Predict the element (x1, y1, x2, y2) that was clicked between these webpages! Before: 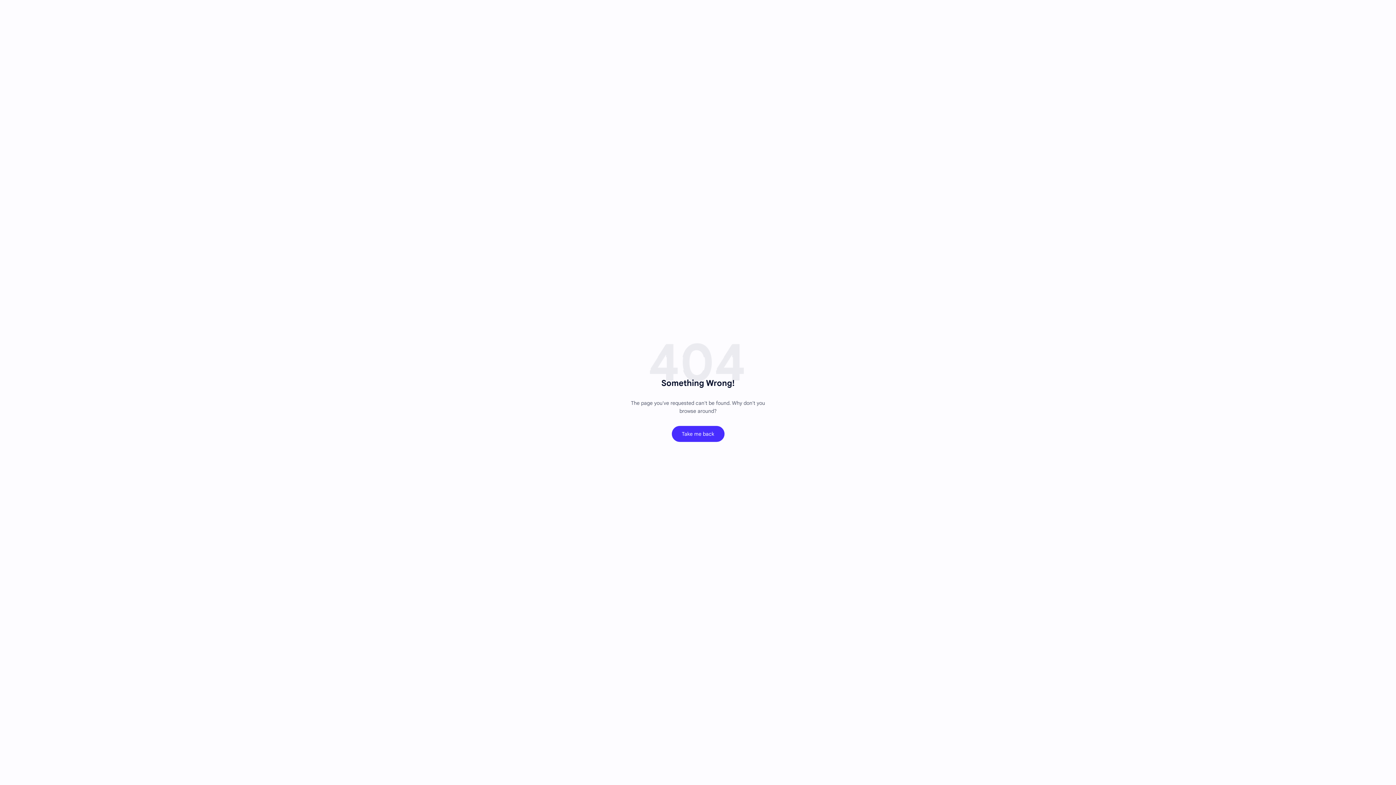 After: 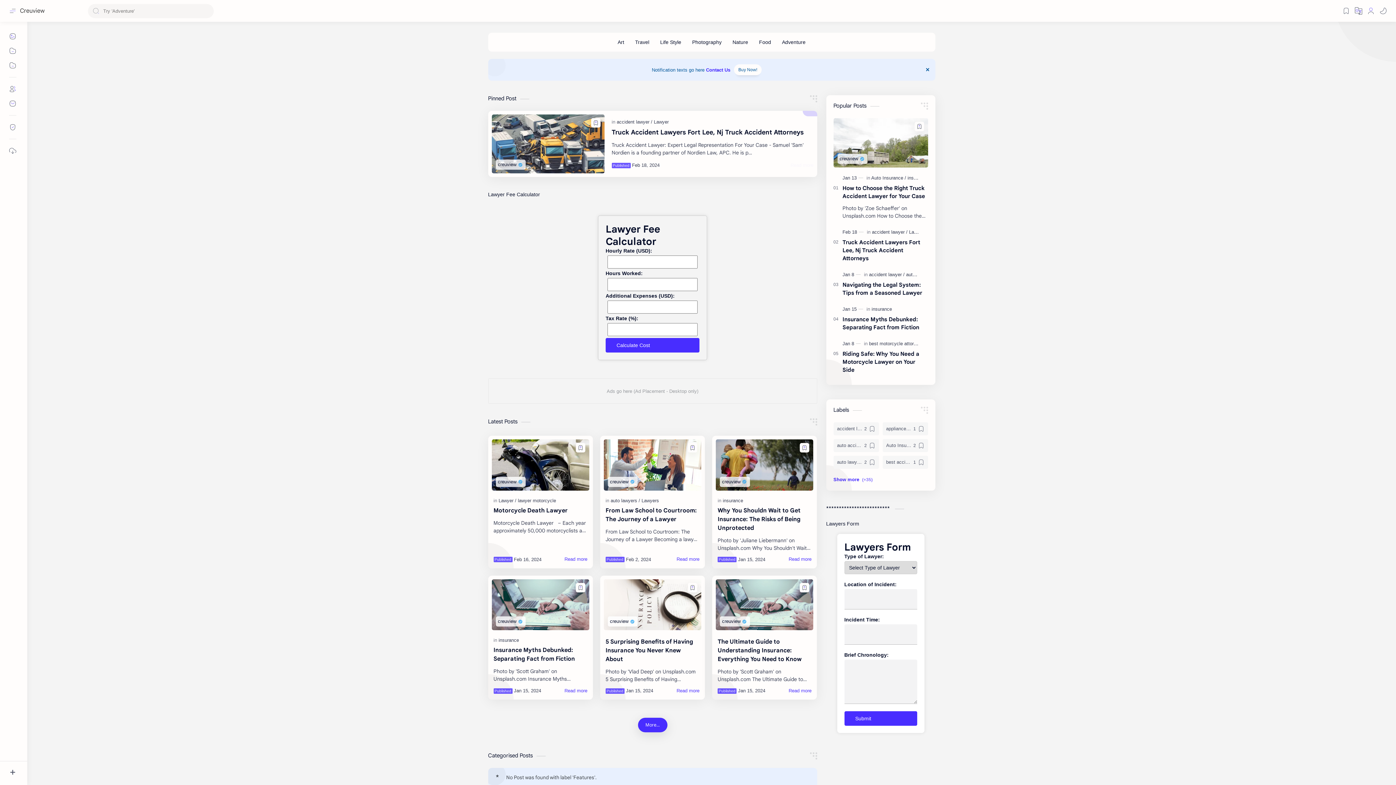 Action: bbox: (671, 426, 724, 442) label: Take me back